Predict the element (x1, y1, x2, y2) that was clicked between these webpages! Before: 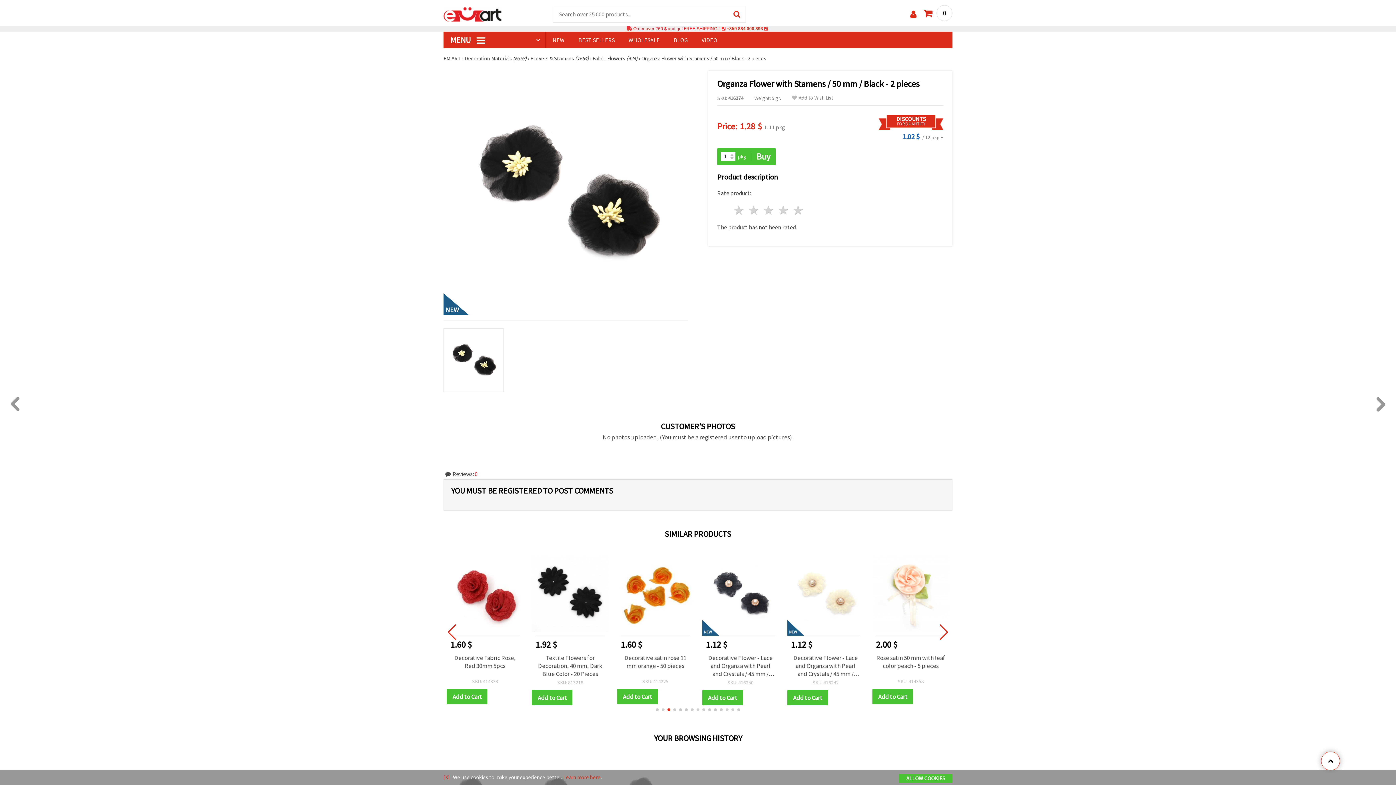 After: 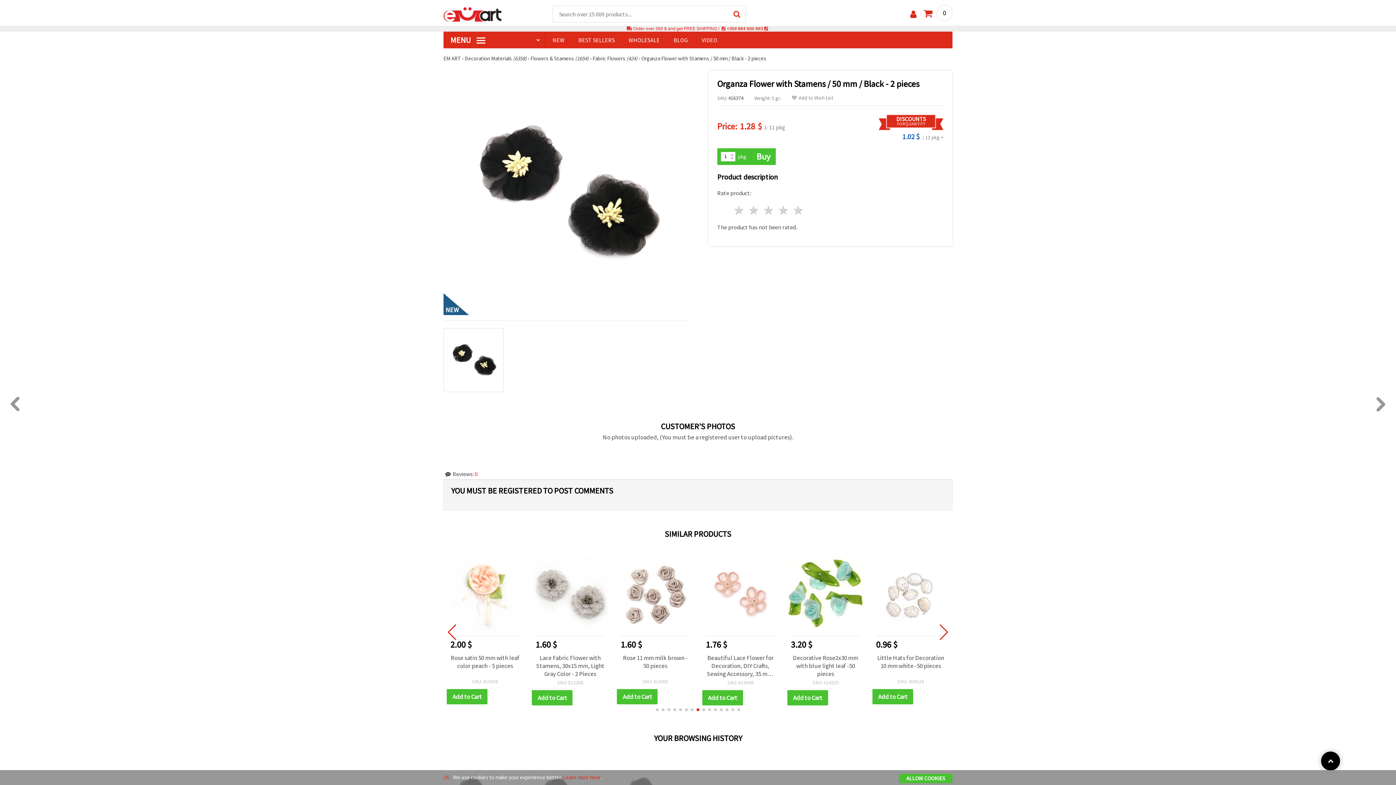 Action: bbox: (1321, 752, 1340, 770)